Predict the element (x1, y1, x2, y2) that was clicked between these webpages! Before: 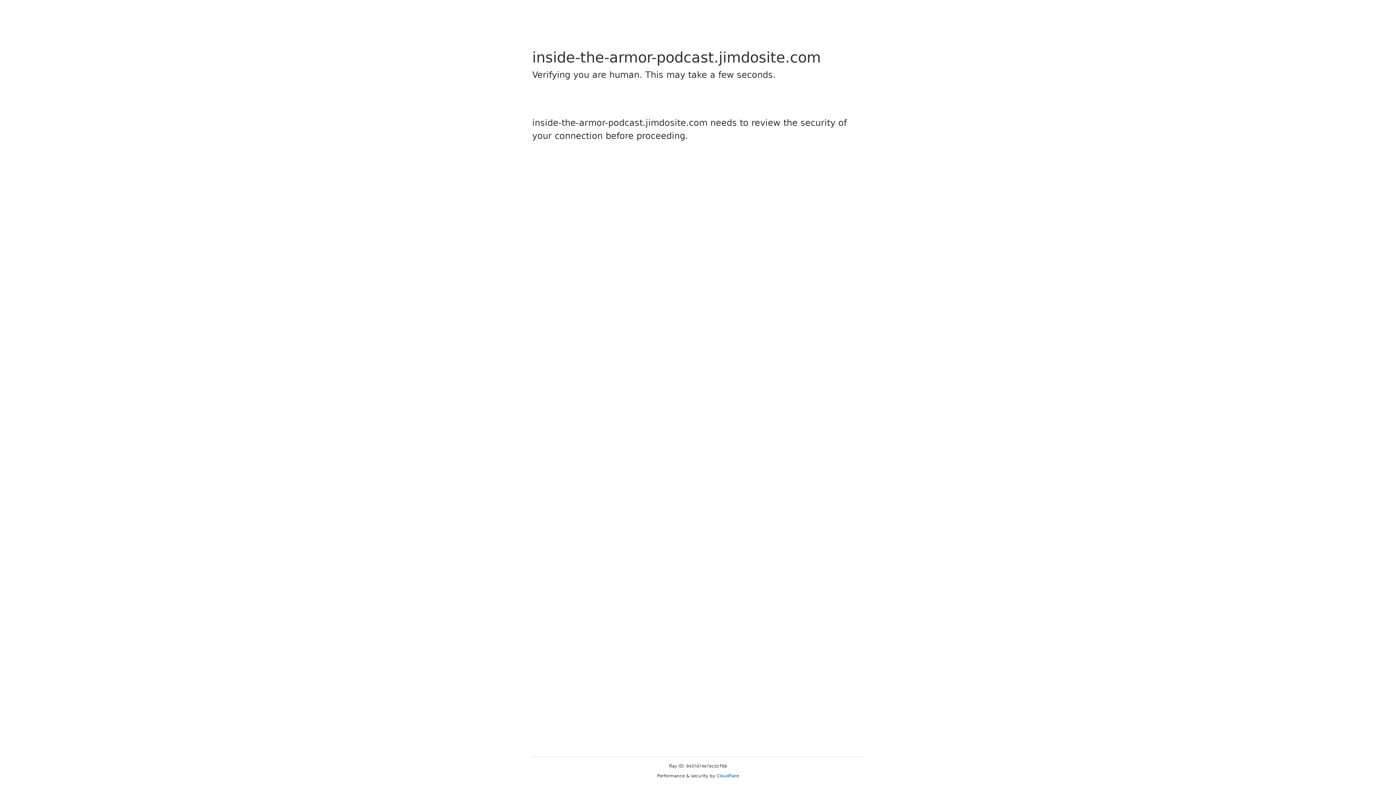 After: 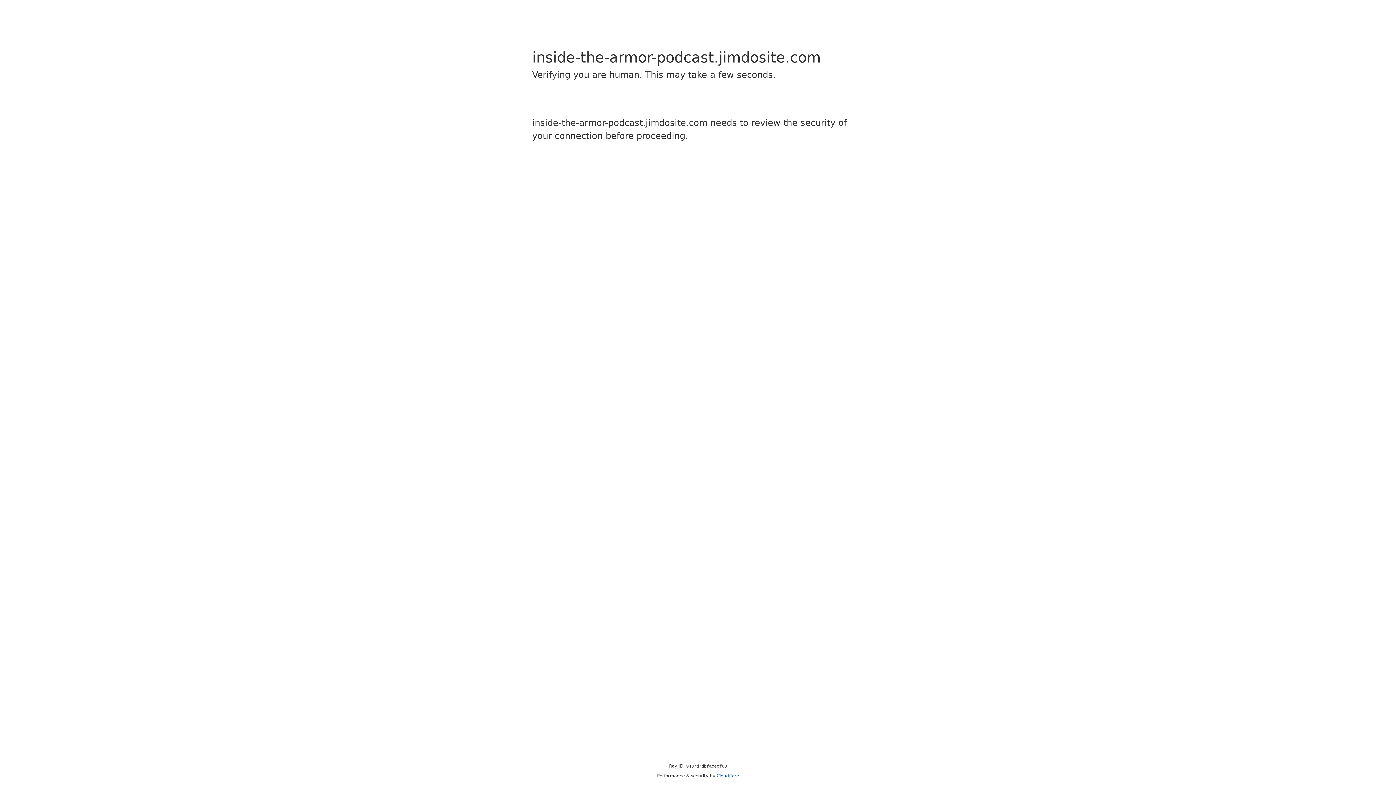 Action: bbox: (716, 773, 739, 778) label: Cloudflare